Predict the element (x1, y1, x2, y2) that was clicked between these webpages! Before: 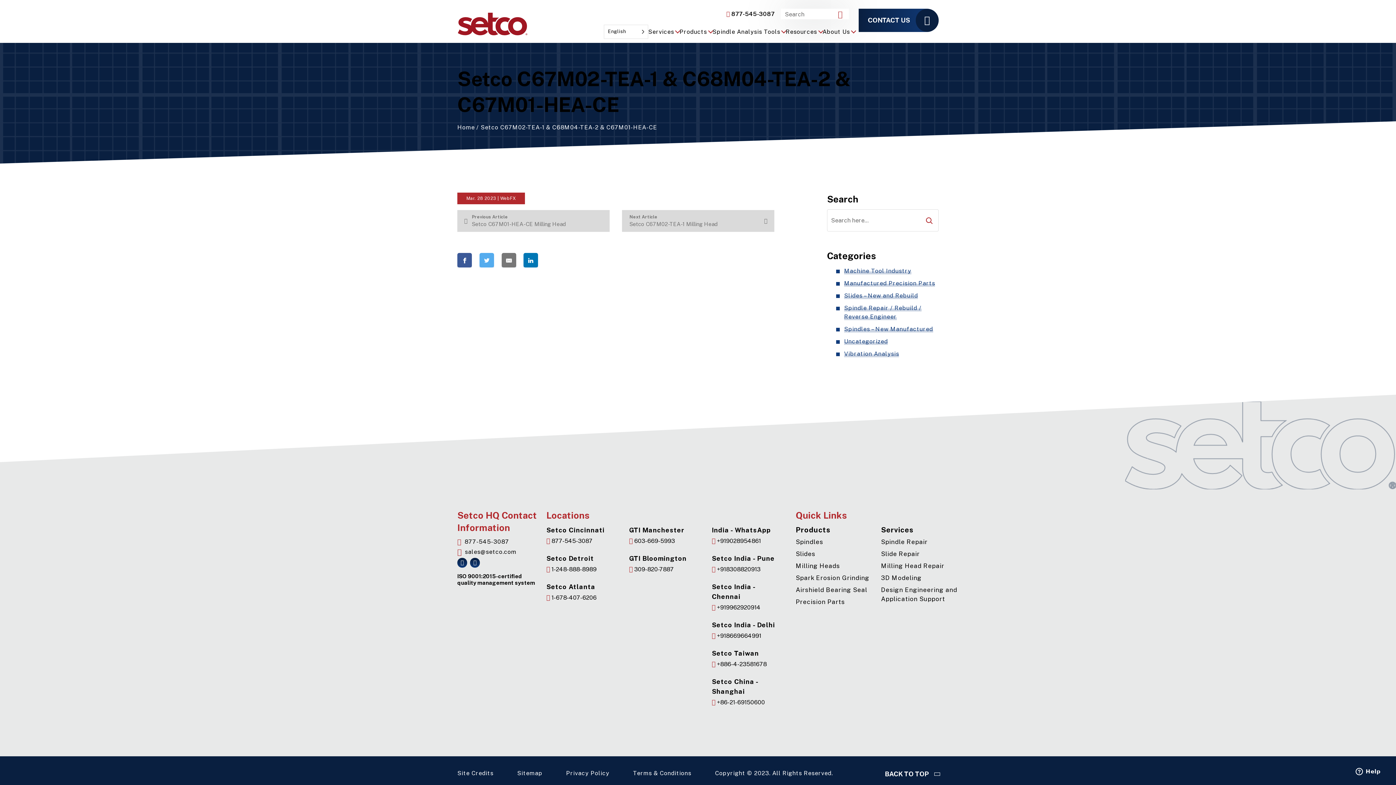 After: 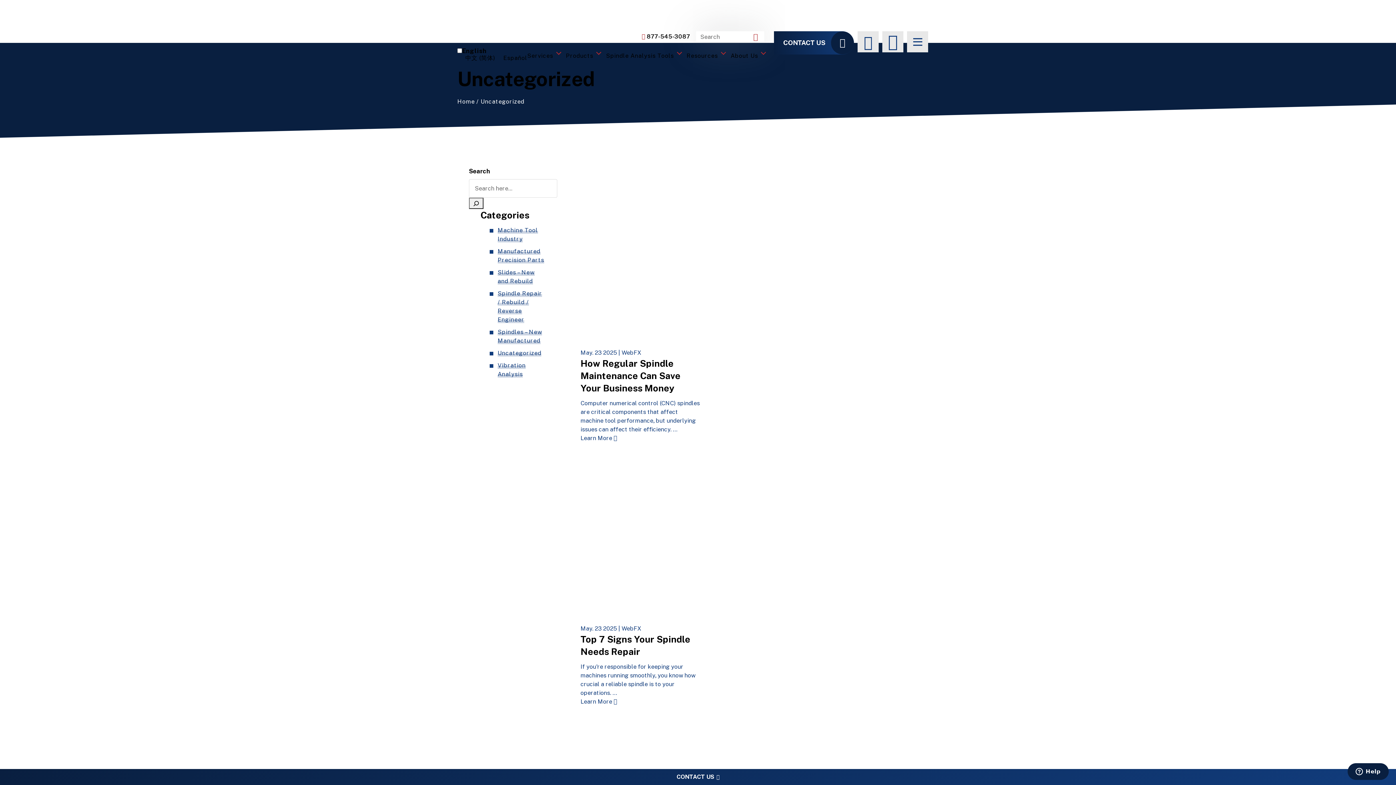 Action: label: Uncategorized bbox: (844, 338, 888, 345)